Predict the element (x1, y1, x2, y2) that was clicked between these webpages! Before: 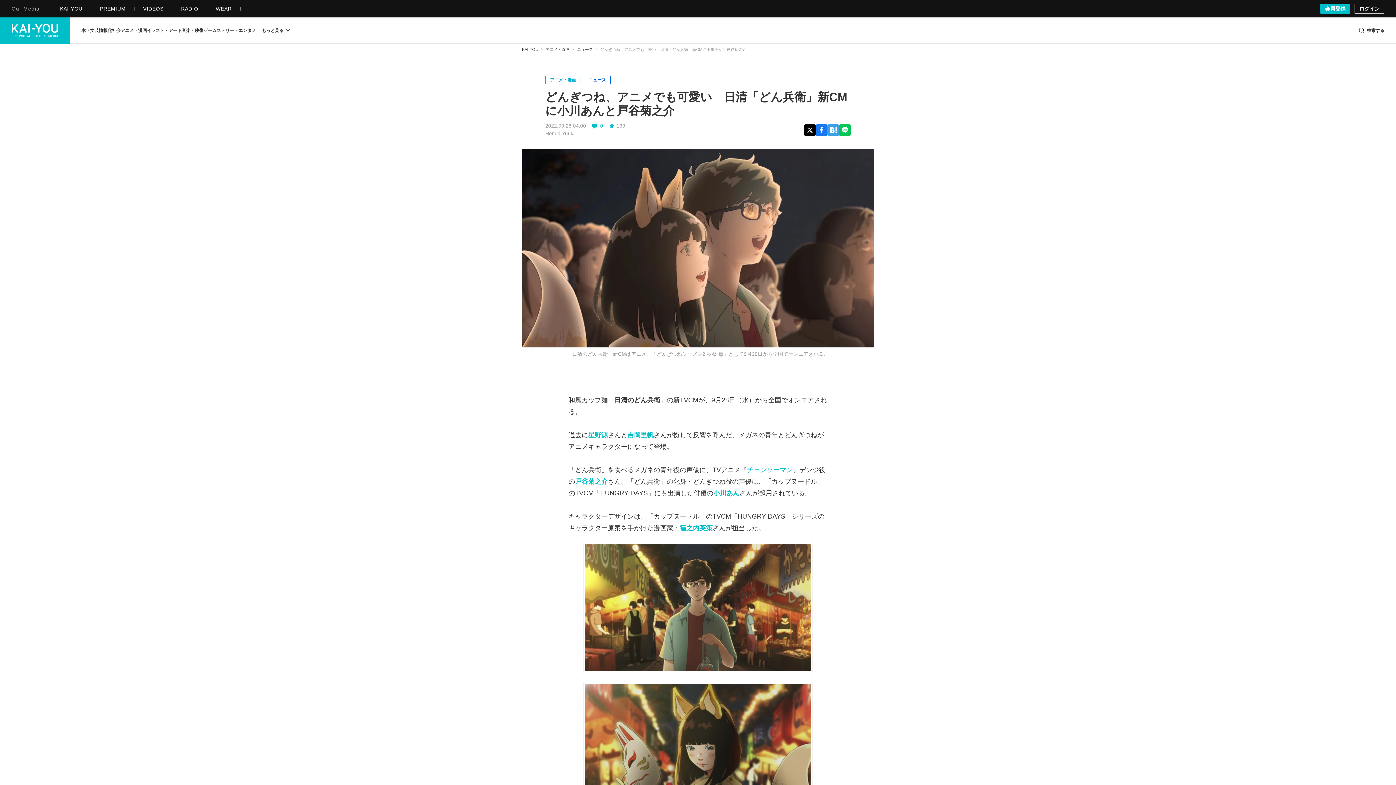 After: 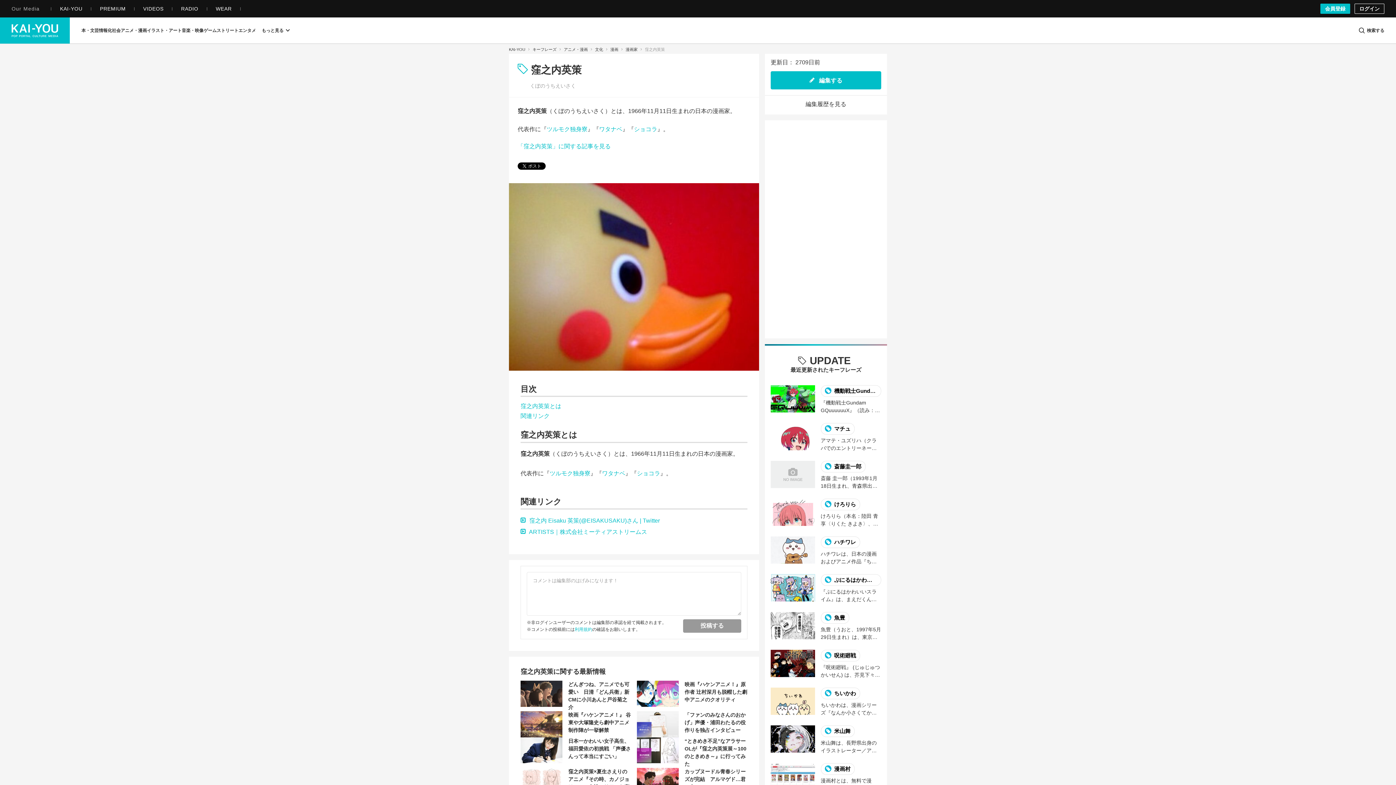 Action: bbox: (680, 524, 712, 531) label: 窪之内英策